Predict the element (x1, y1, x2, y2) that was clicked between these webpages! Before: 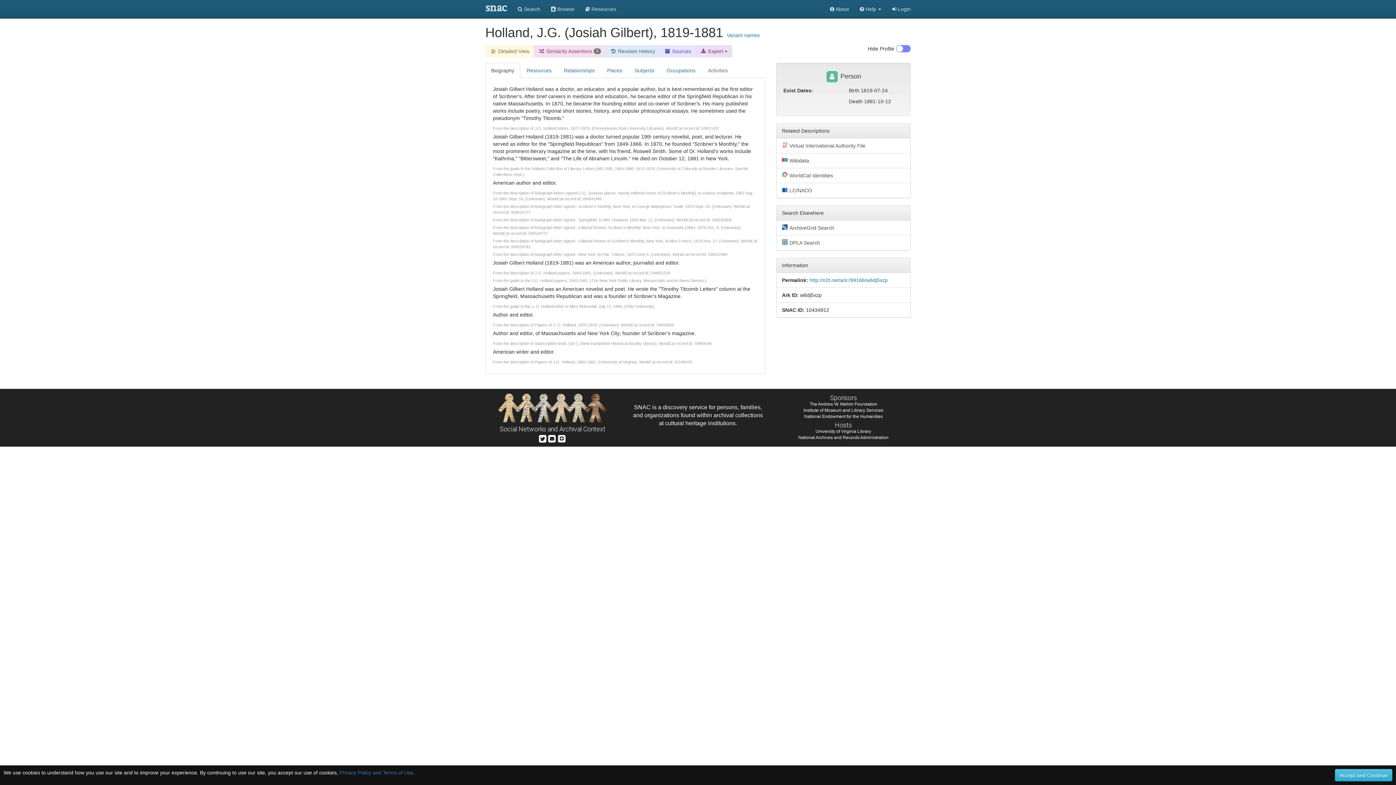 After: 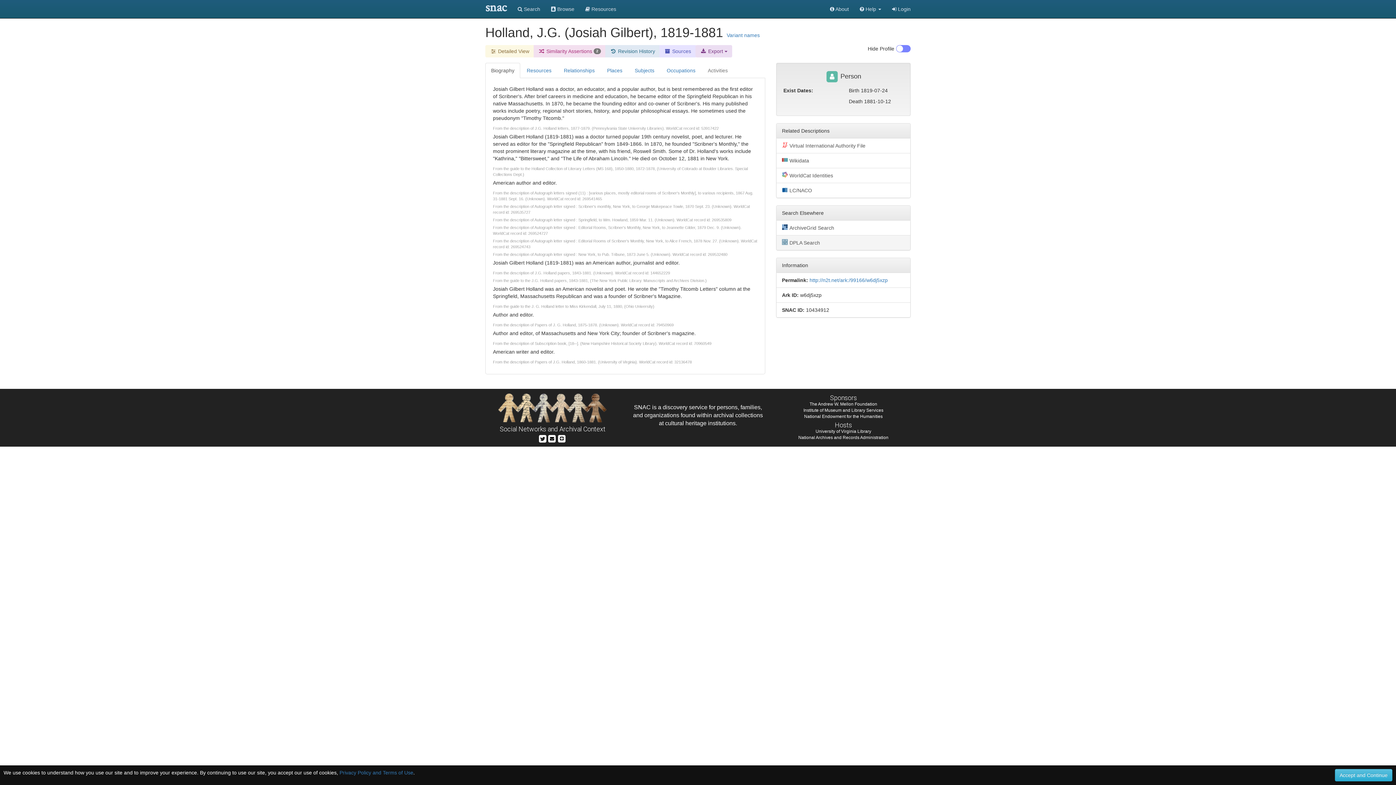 Action: label: DPLA Search bbox: (776, 235, 910, 250)